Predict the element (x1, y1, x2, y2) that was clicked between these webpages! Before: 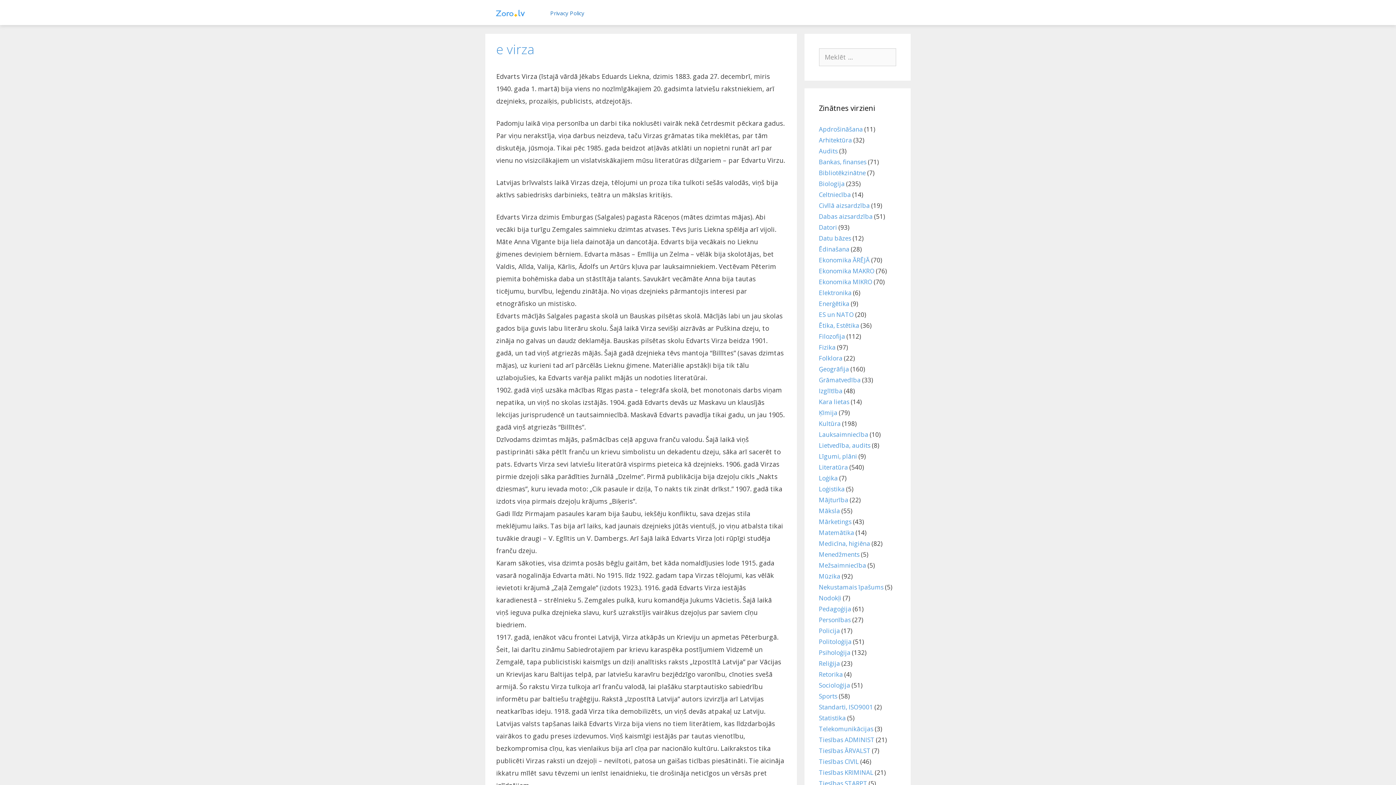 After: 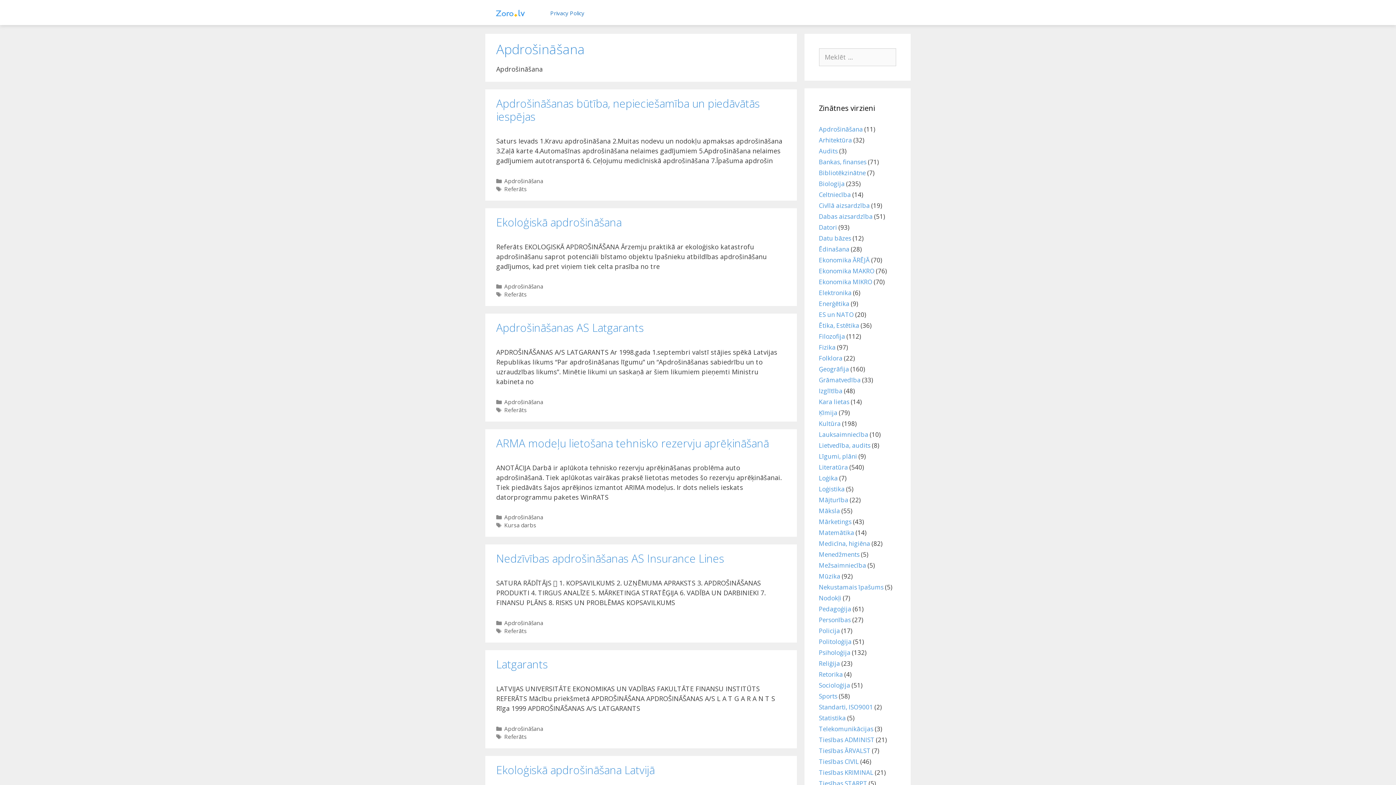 Action: bbox: (819, 125, 863, 133) label: Apdrošināšana